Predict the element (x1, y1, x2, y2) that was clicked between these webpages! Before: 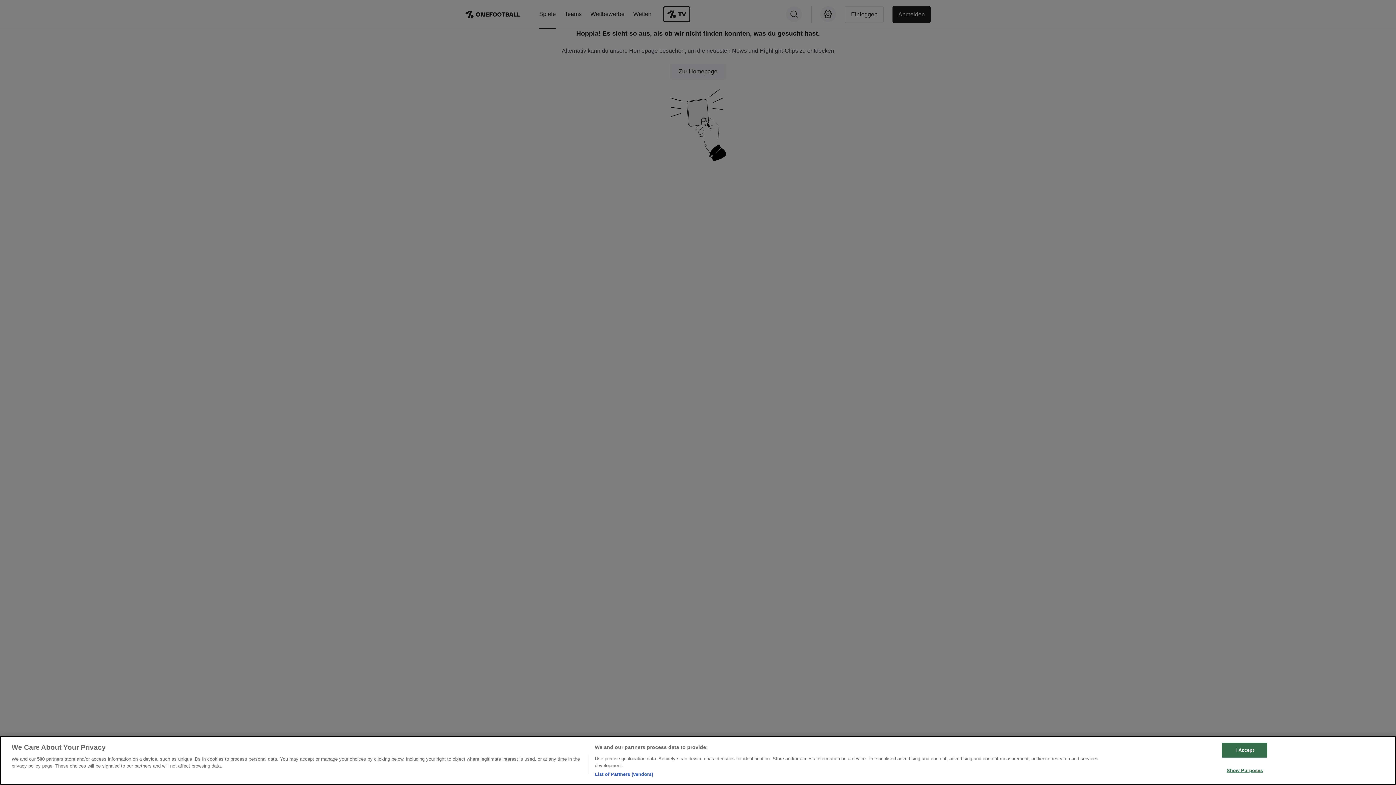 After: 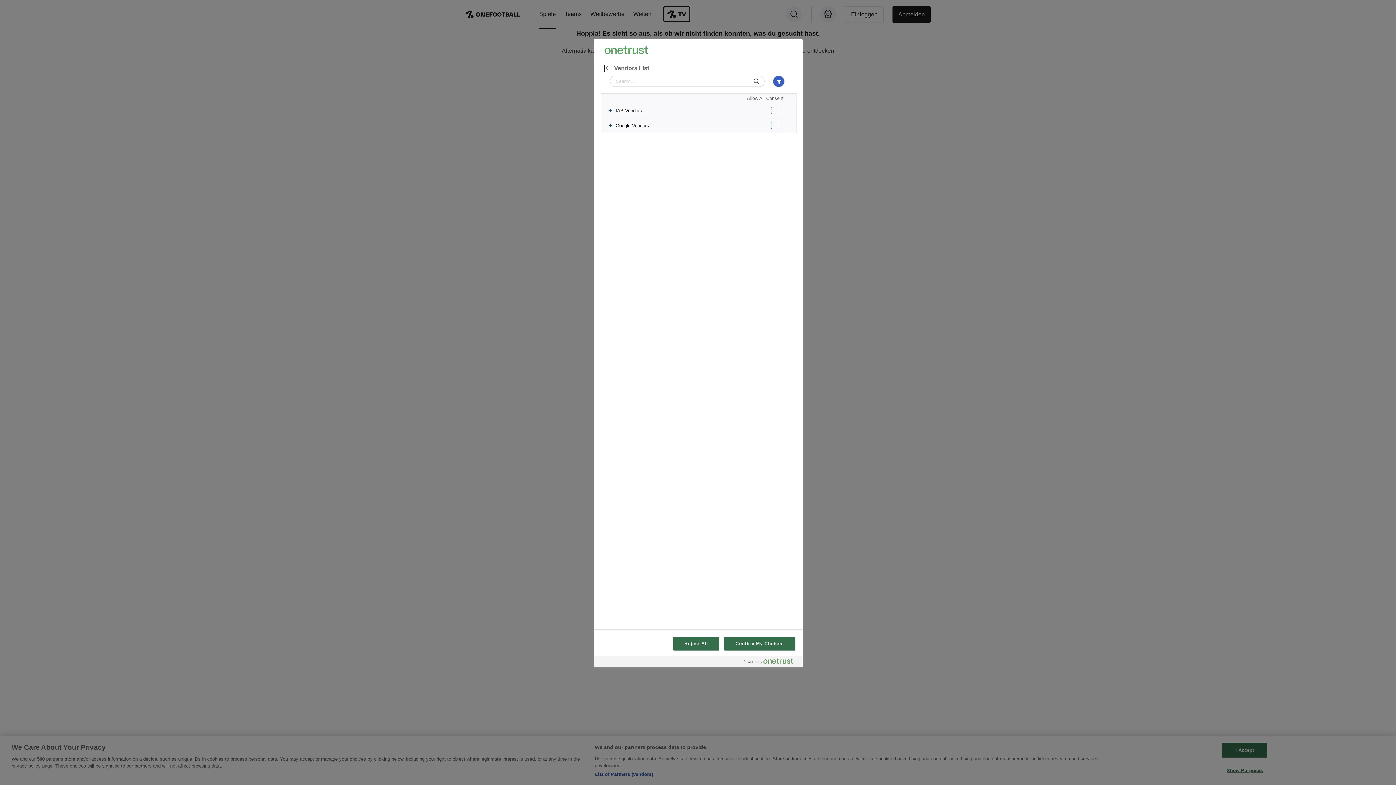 Action: bbox: (594, 771, 653, 778) label: List of Partners (vendors)